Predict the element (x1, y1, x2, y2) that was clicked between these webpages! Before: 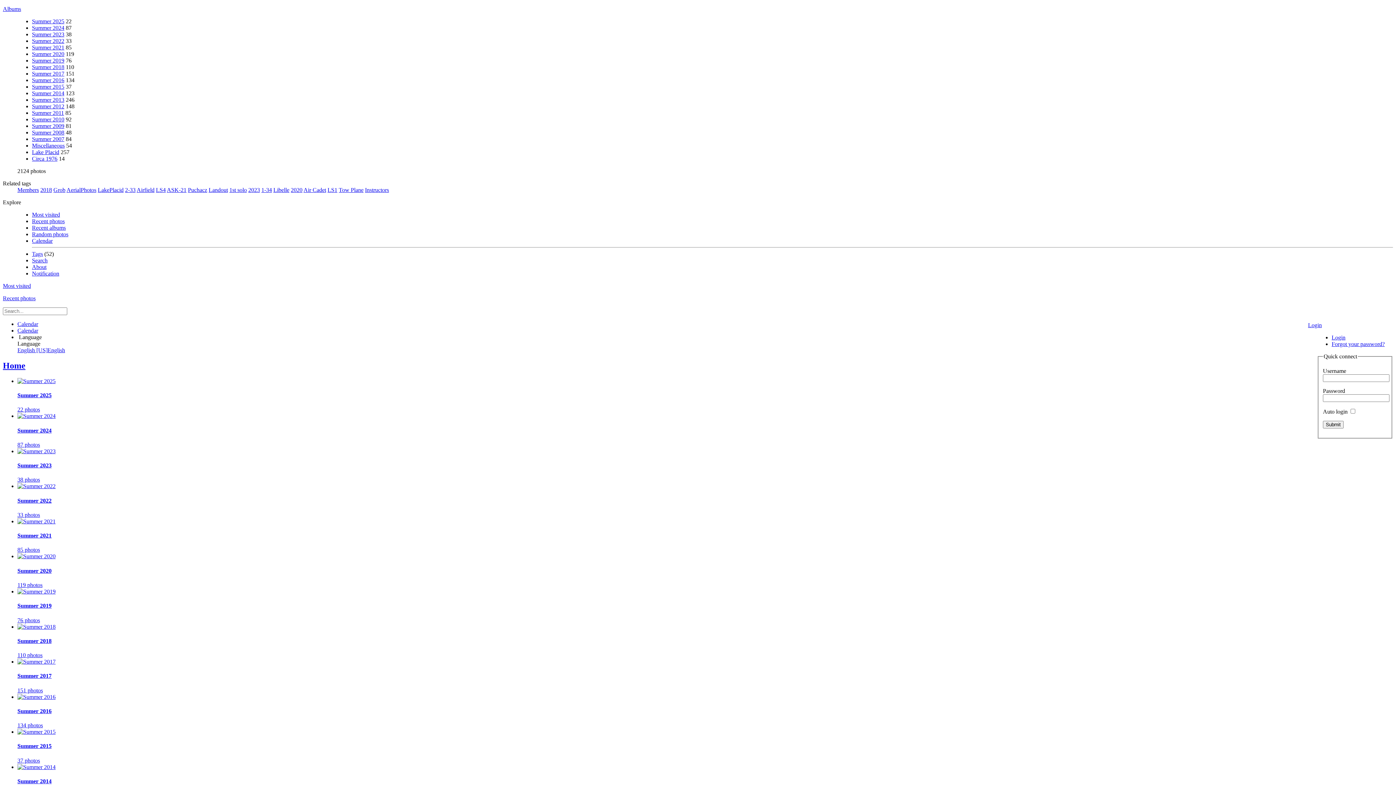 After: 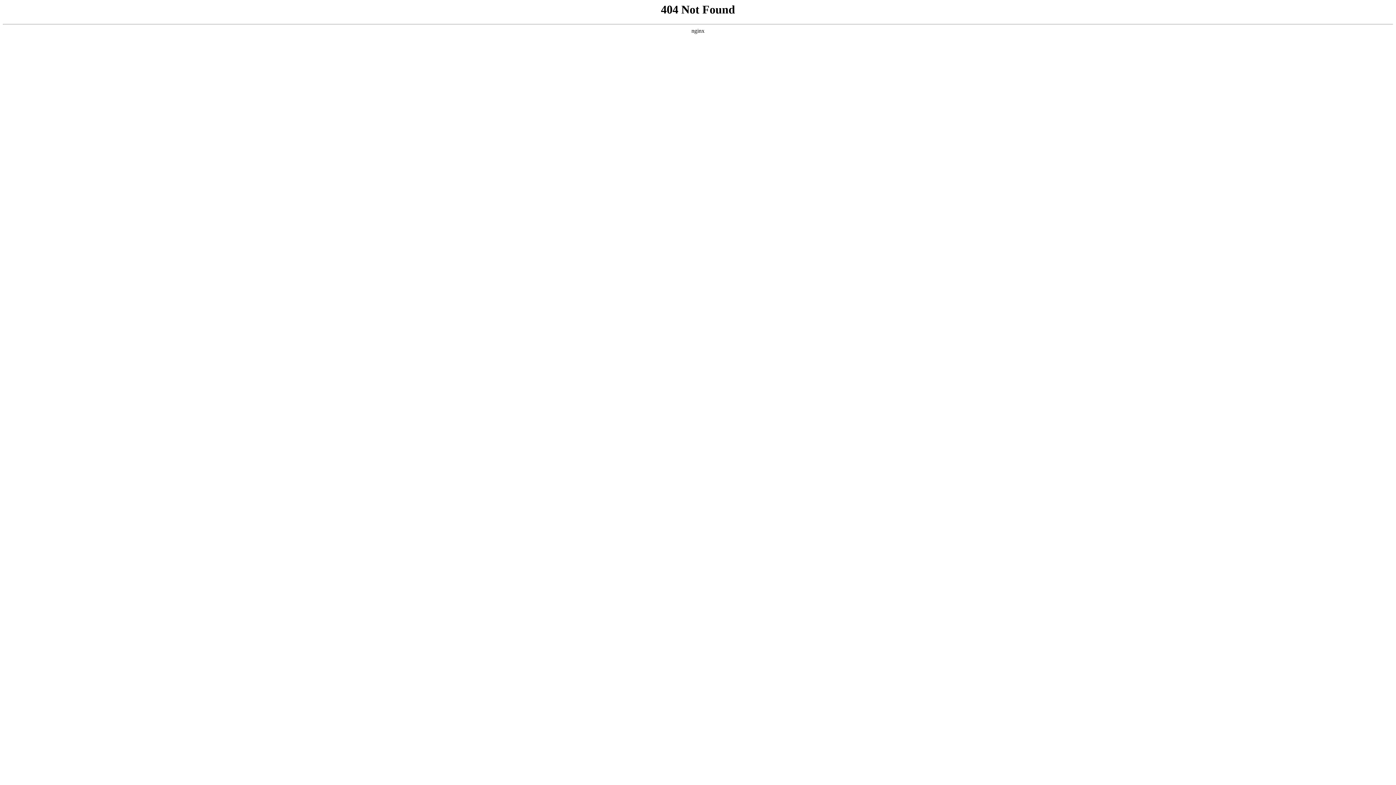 Action: label: Summer 2021 bbox: (32, 44, 64, 50)